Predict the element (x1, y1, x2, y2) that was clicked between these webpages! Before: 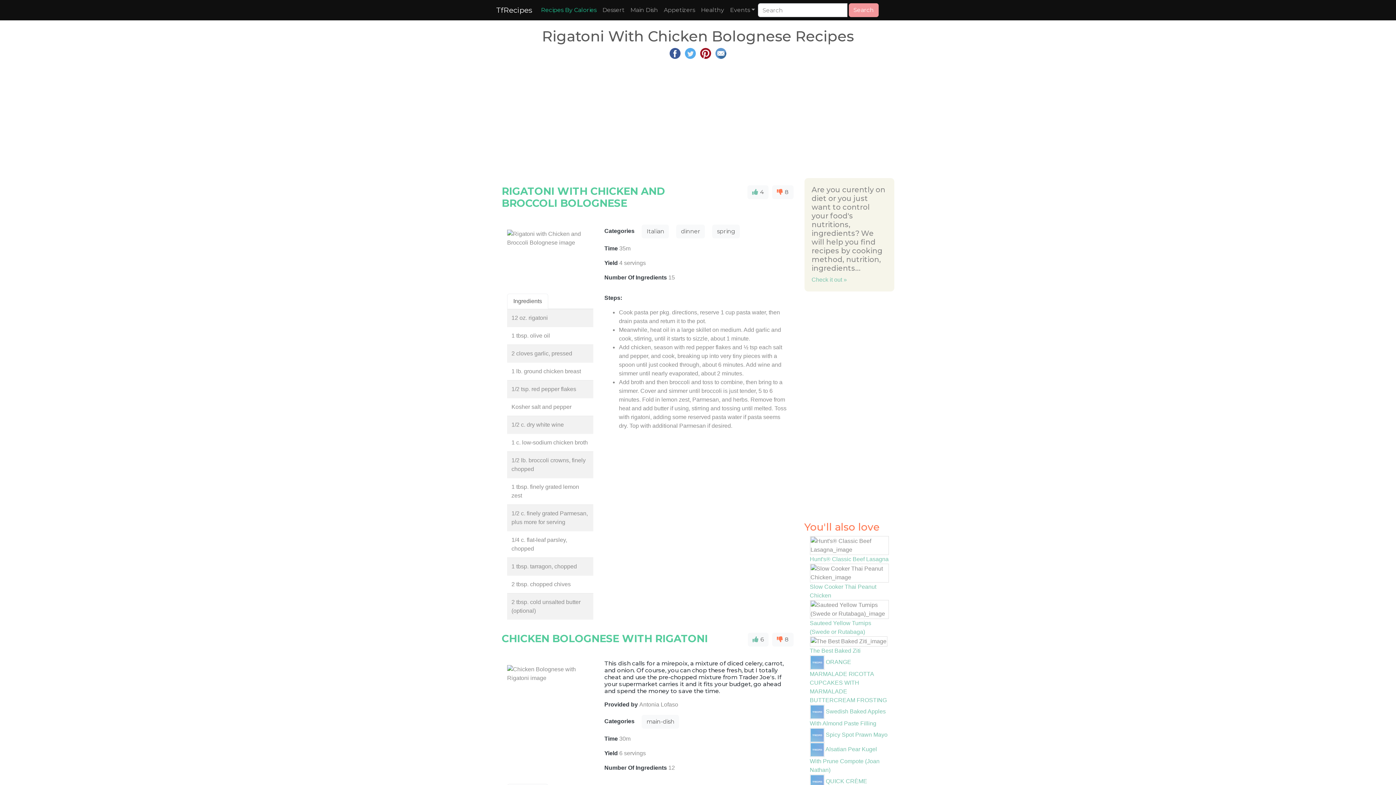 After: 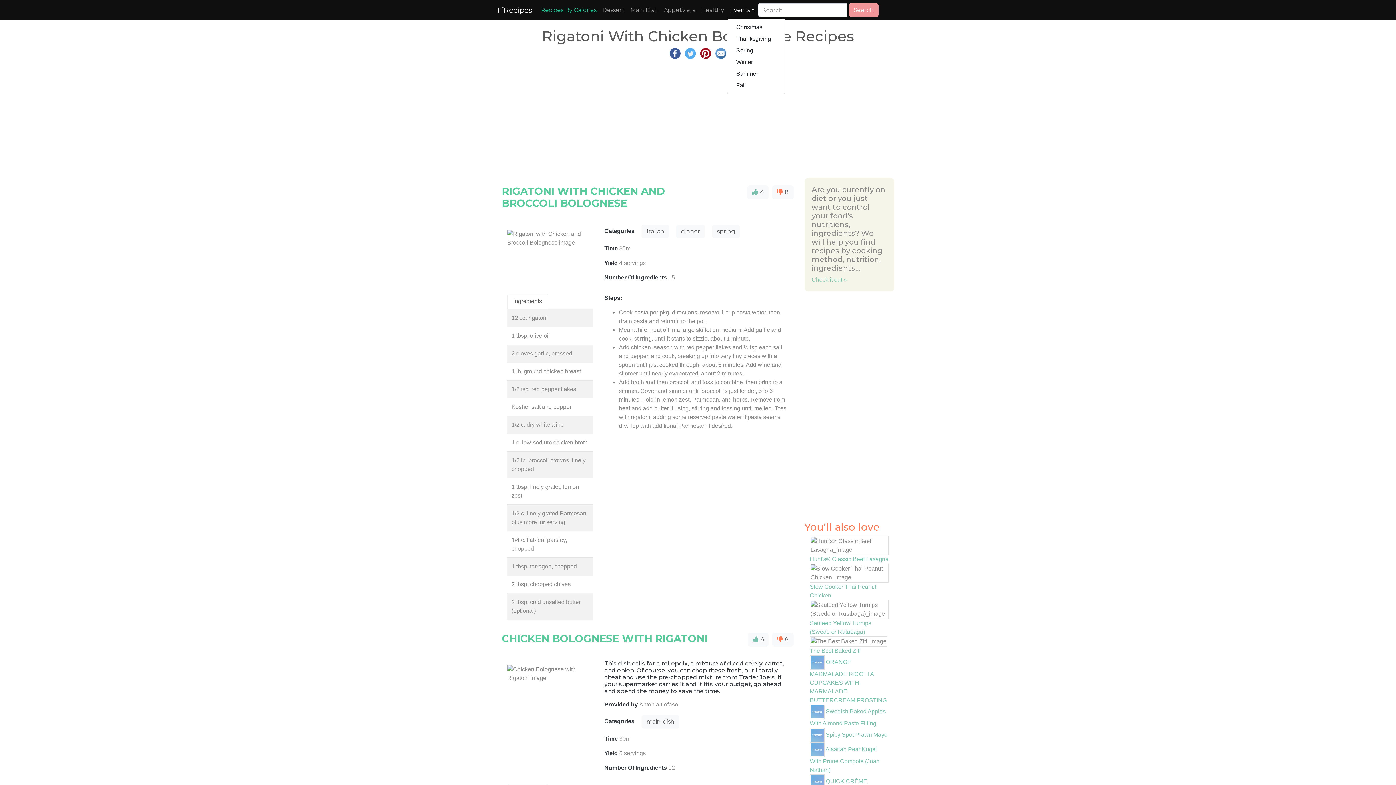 Action: bbox: (727, 2, 758, 17) label: Events